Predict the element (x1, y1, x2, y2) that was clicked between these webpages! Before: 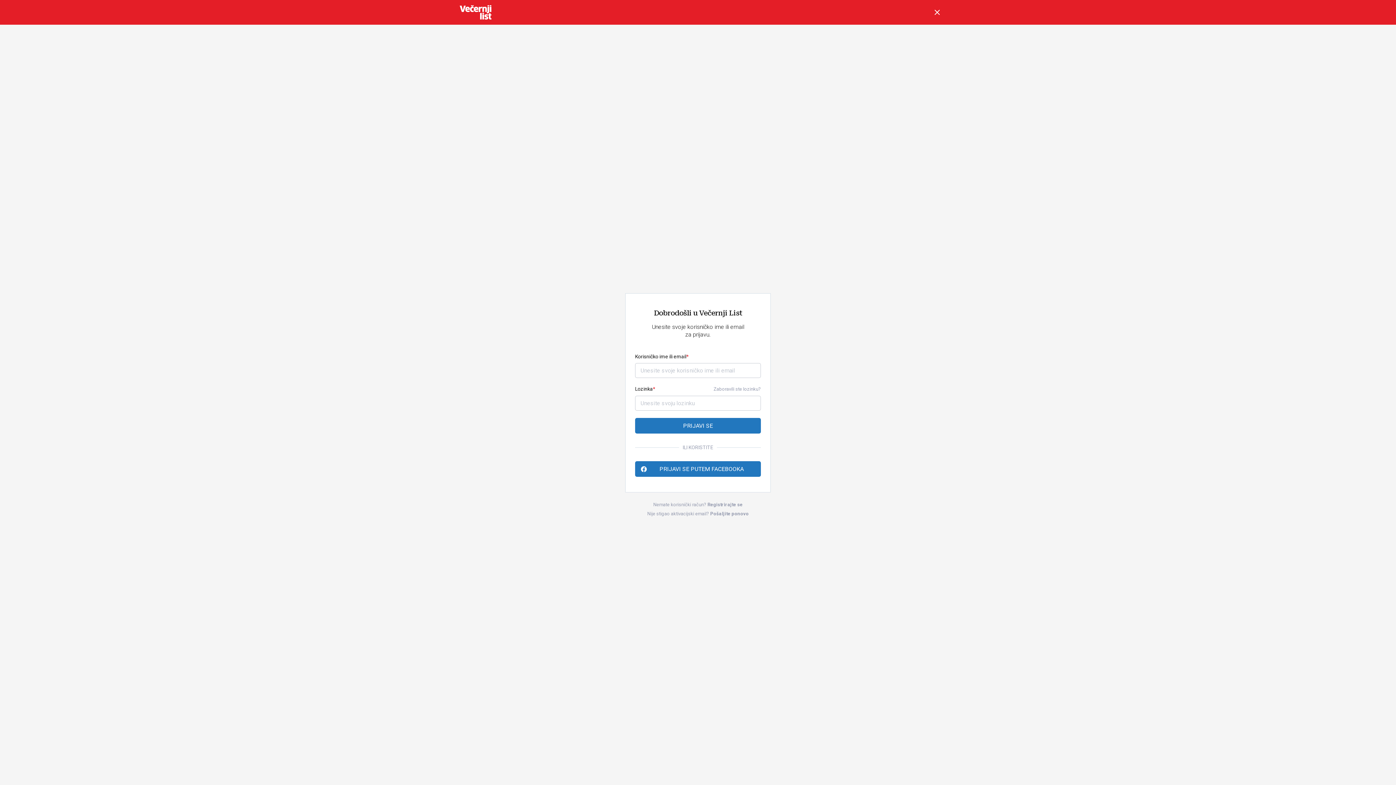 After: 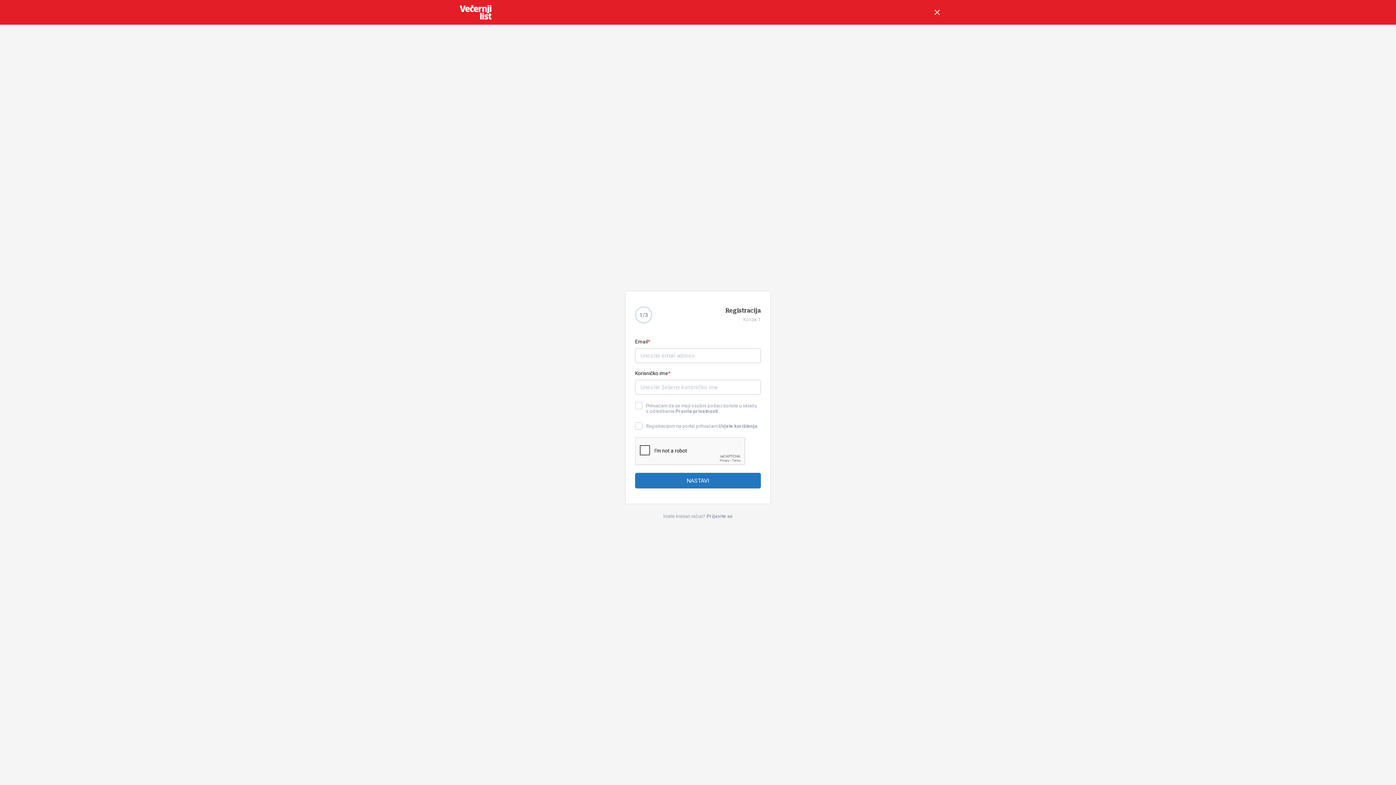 Action: label: Registrirajte se bbox: (707, 502, 742, 507)